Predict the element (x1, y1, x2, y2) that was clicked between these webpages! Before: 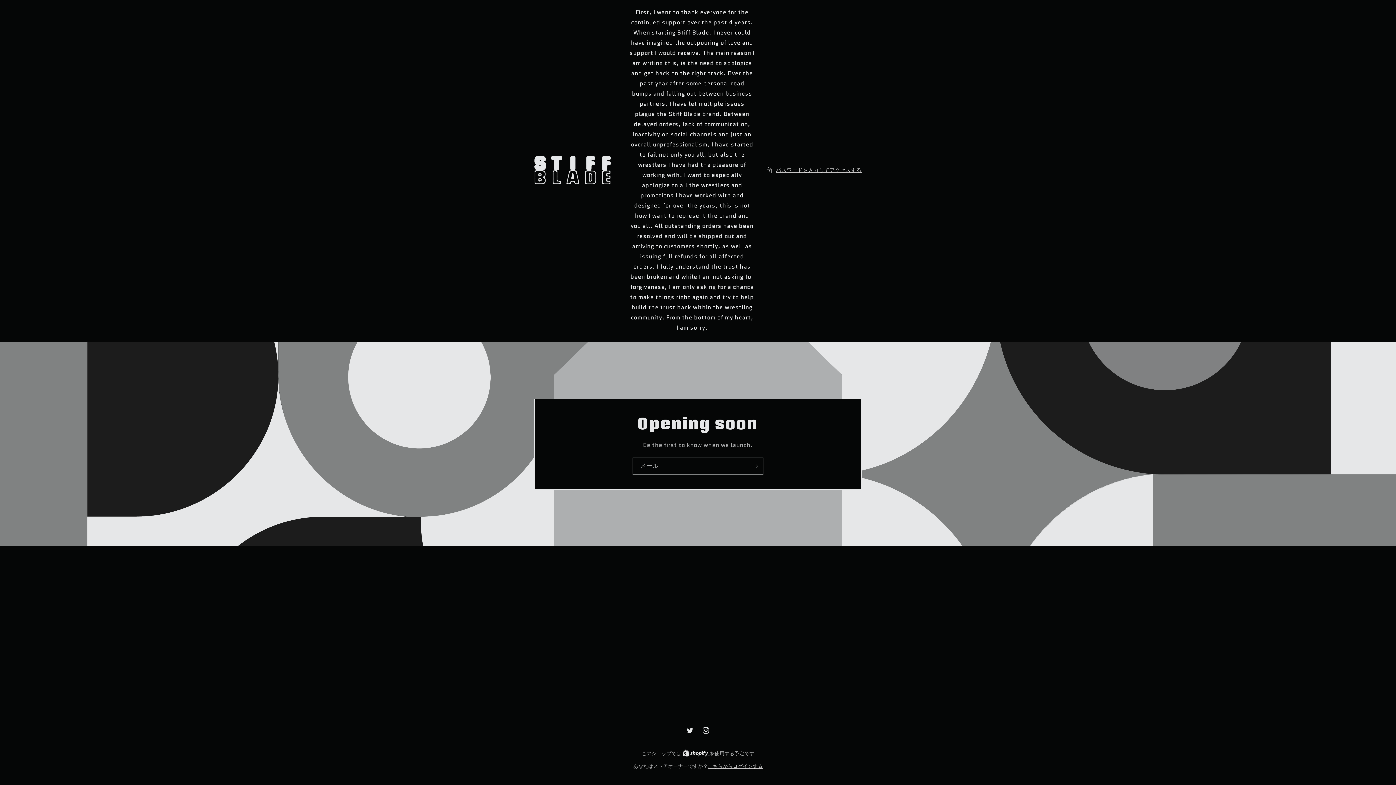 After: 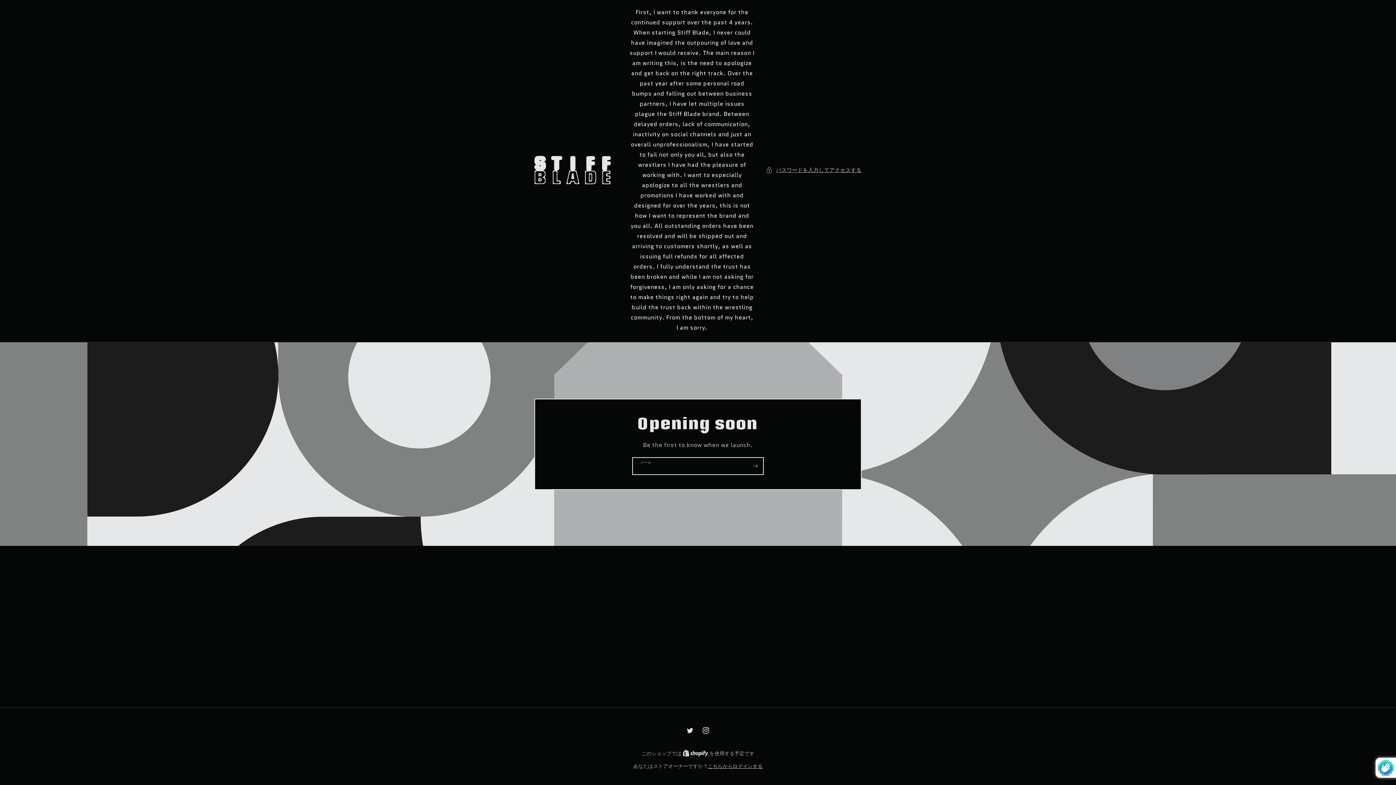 Action: bbox: (747, 457, 763, 474) label: 登録